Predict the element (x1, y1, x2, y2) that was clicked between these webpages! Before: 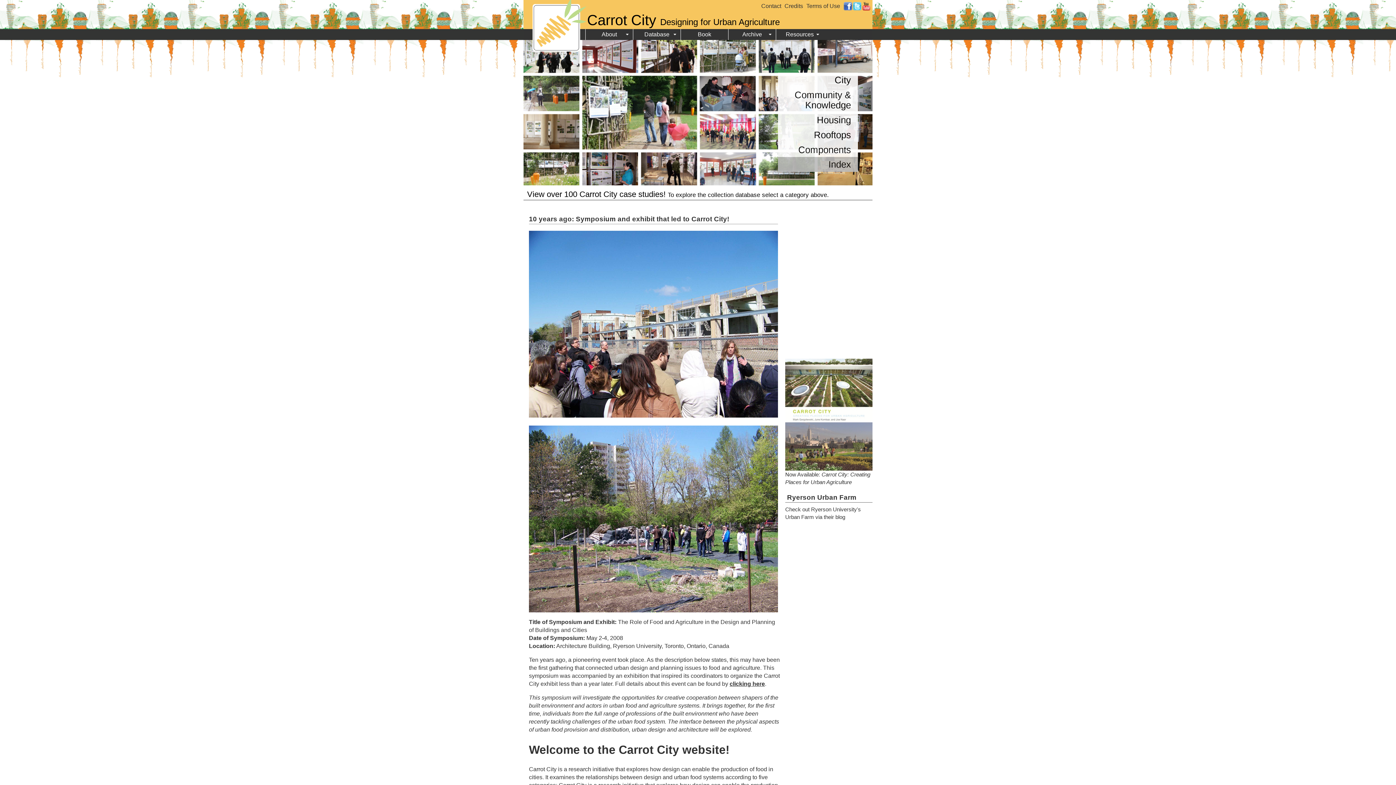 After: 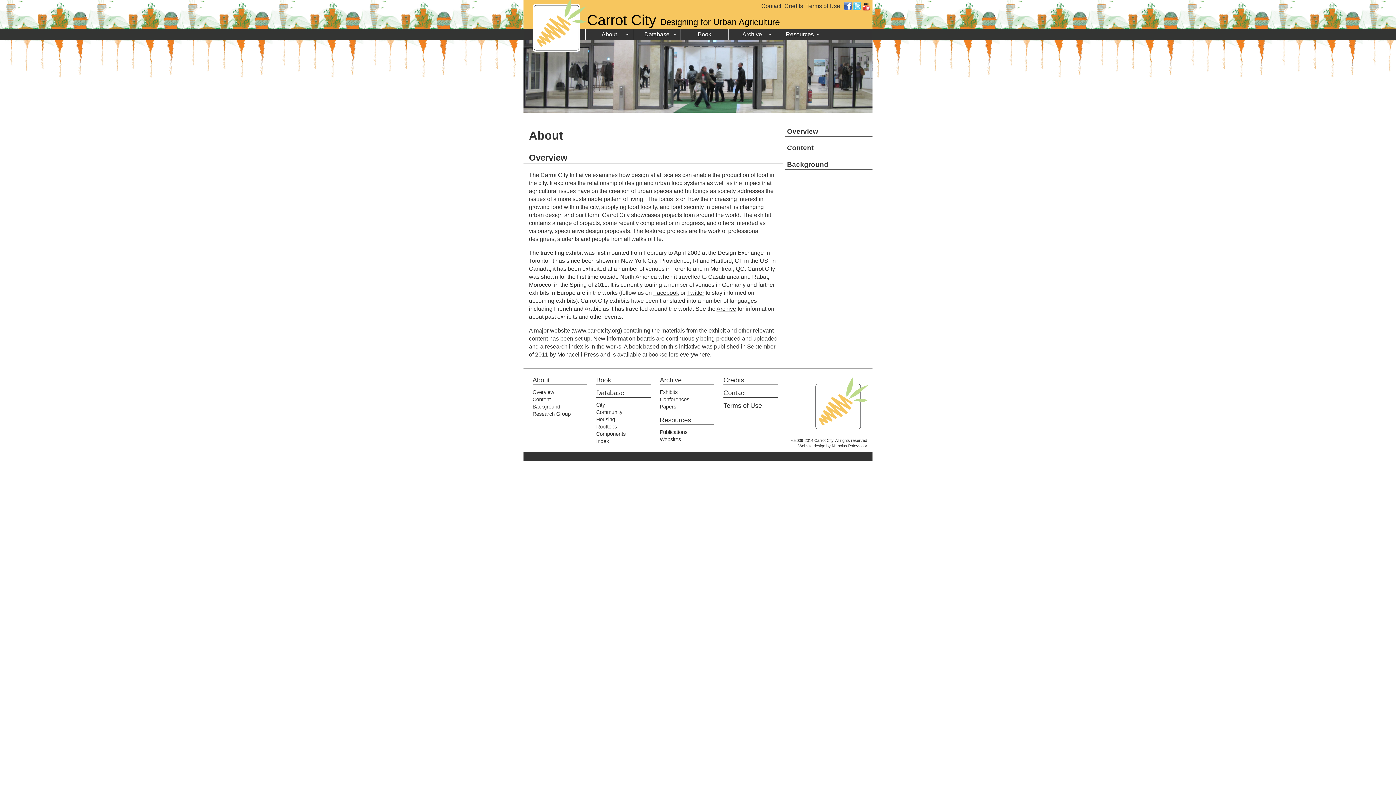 Action: label: About bbox: (585, 29, 633, 40)